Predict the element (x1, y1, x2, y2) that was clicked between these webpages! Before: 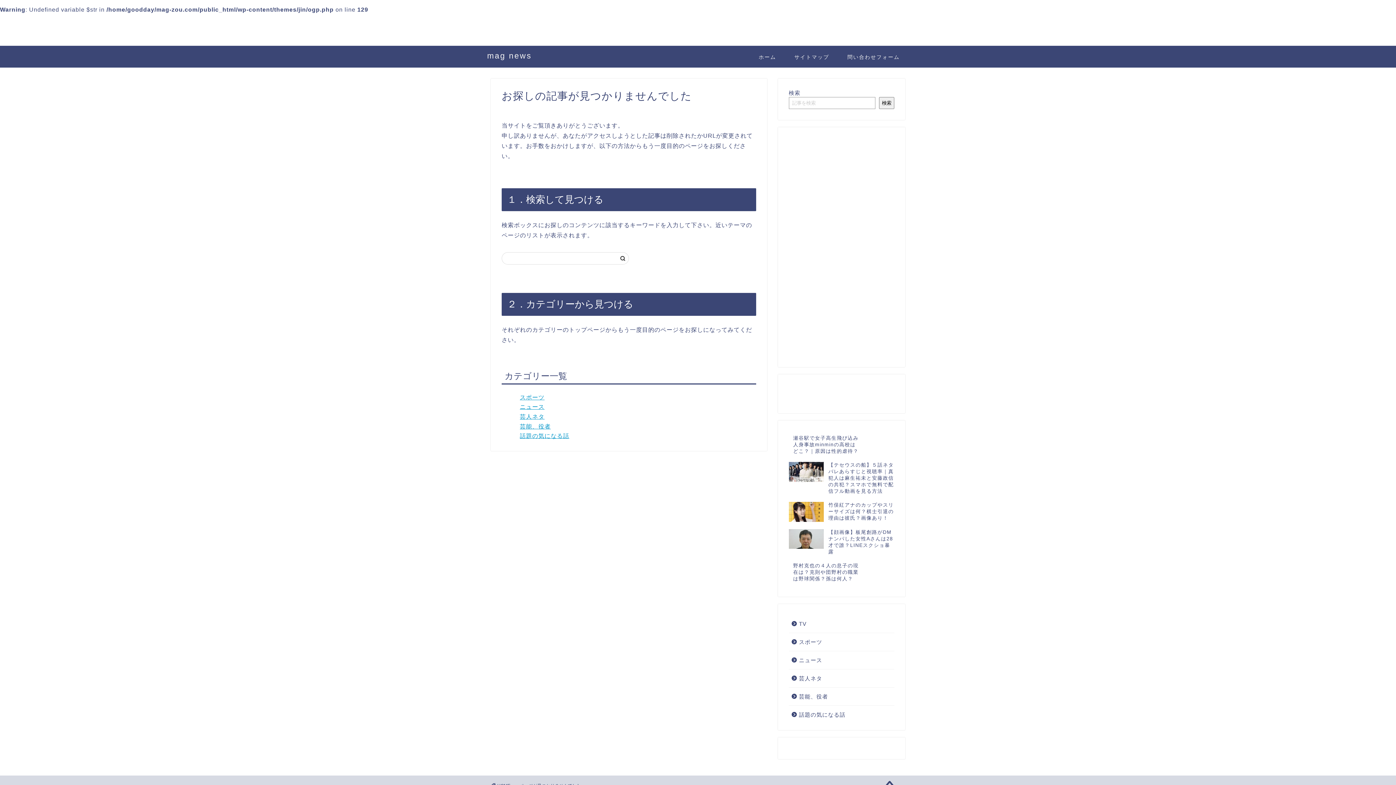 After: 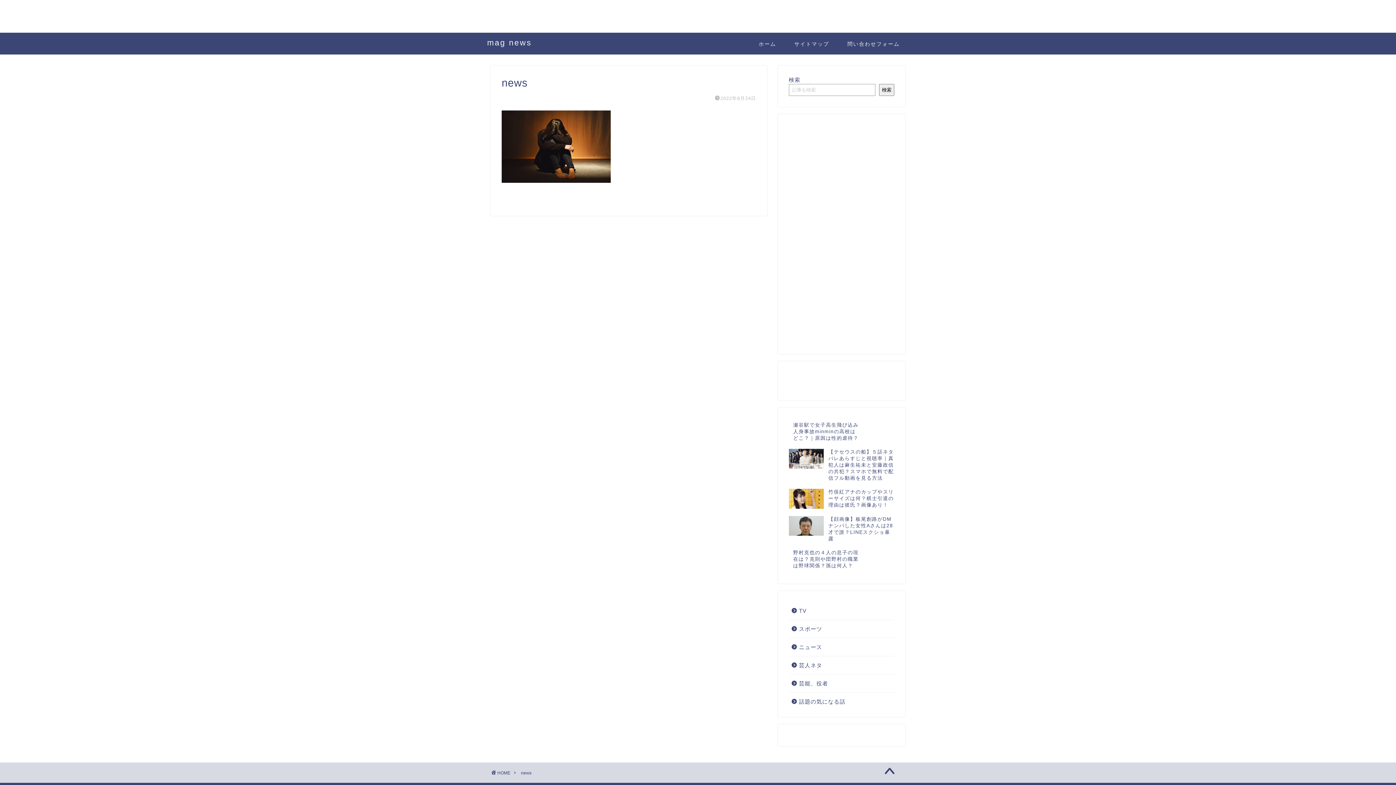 Action: label: 瀬谷駅で女子高生飛び込み人身事故minminの高校はどこ？｜原因は性的虐待？ bbox: (789, 431, 894, 458)